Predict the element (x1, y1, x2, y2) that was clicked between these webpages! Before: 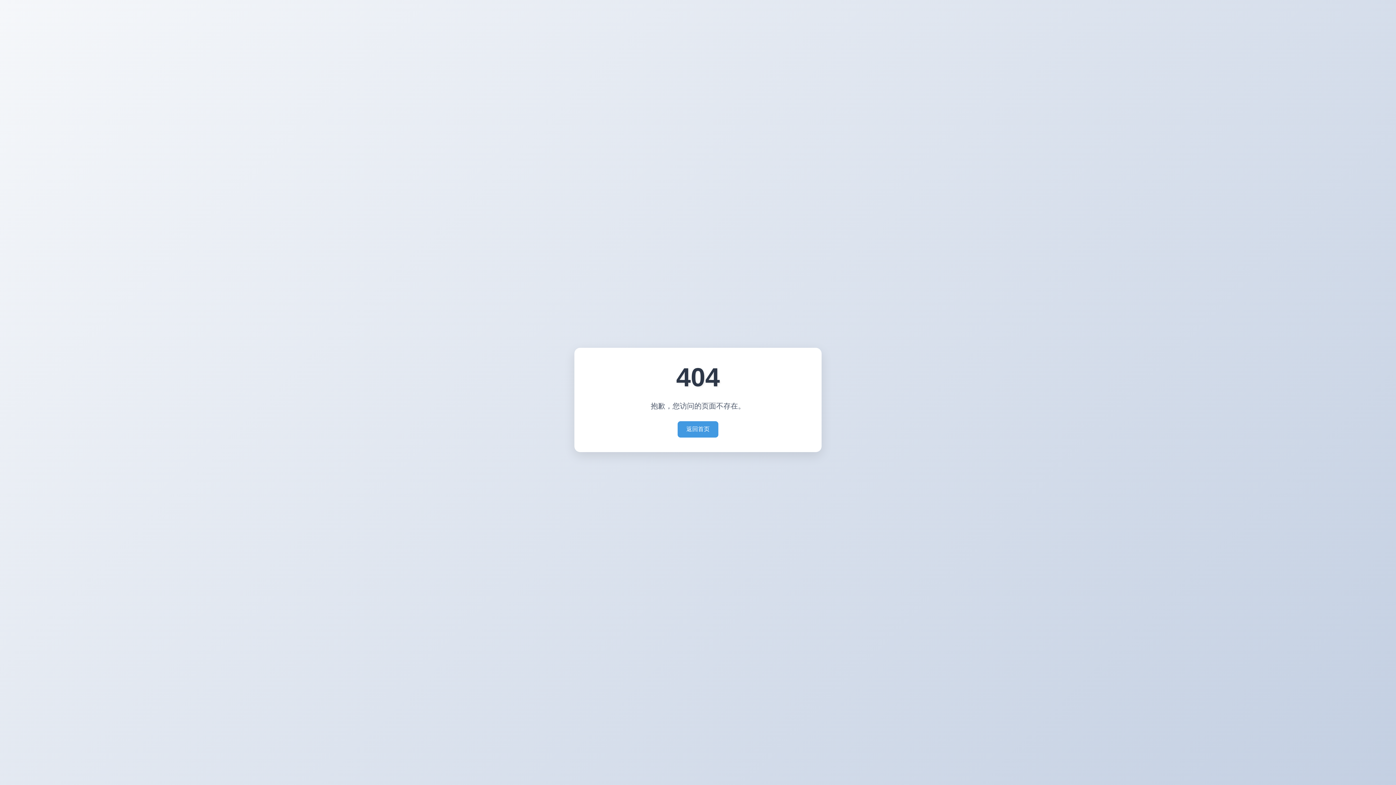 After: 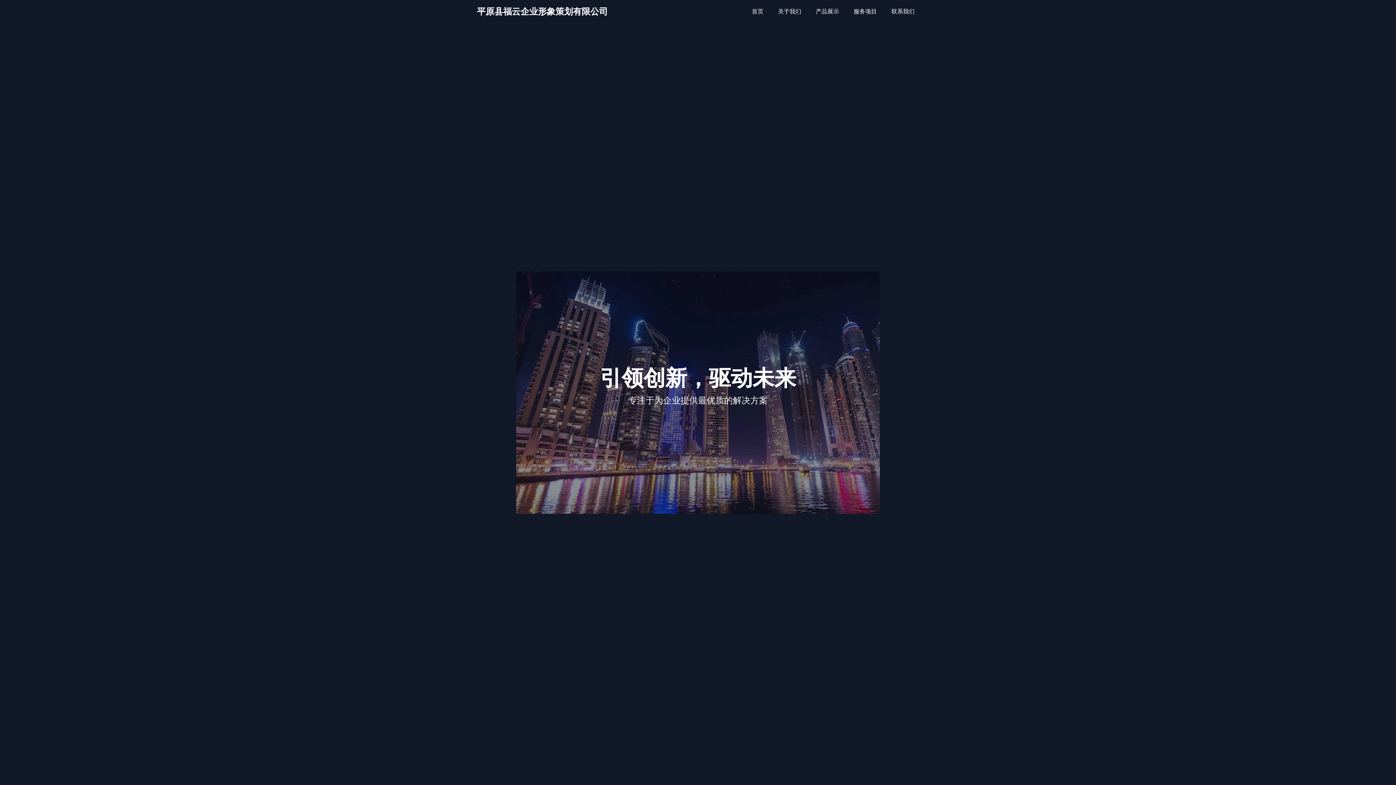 Action: label: 返回首页 bbox: (677, 421, 718, 437)